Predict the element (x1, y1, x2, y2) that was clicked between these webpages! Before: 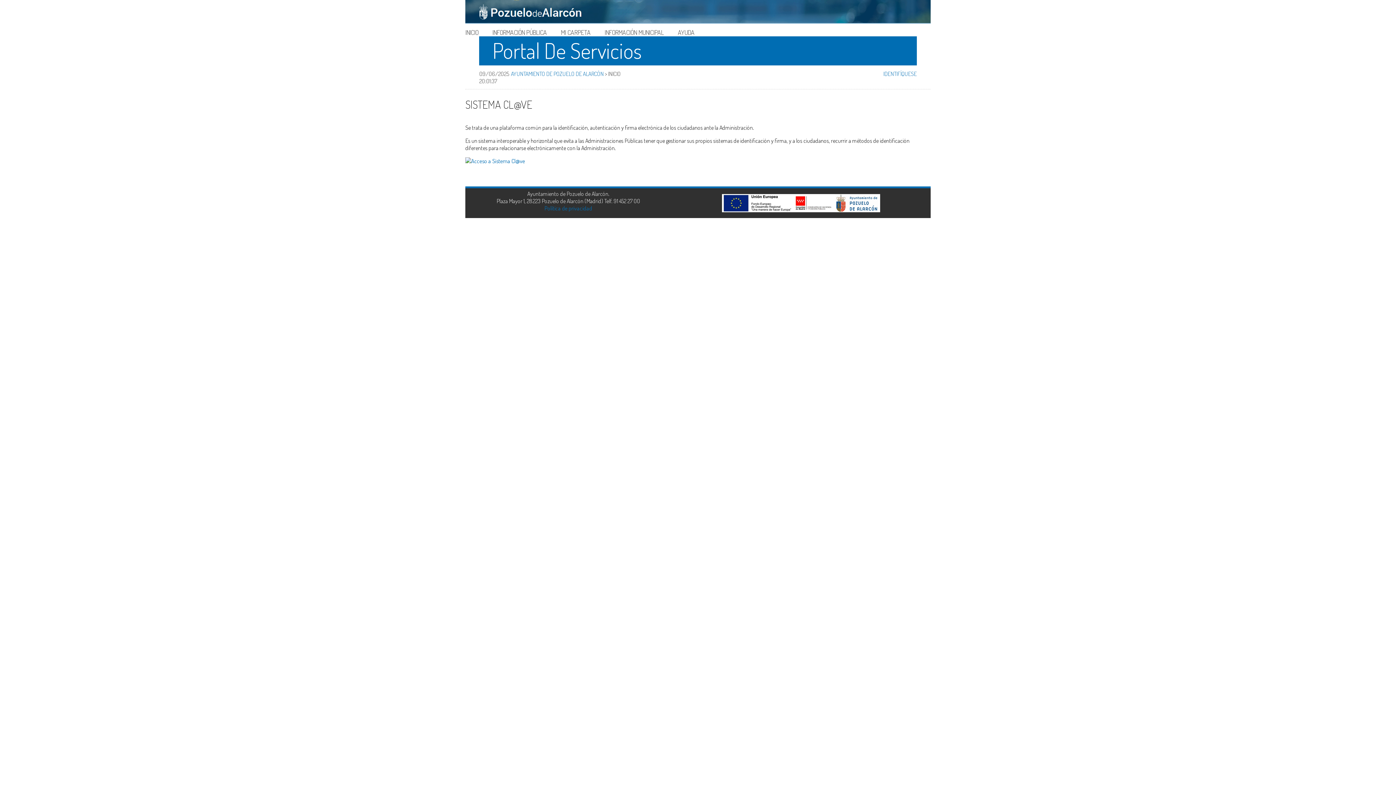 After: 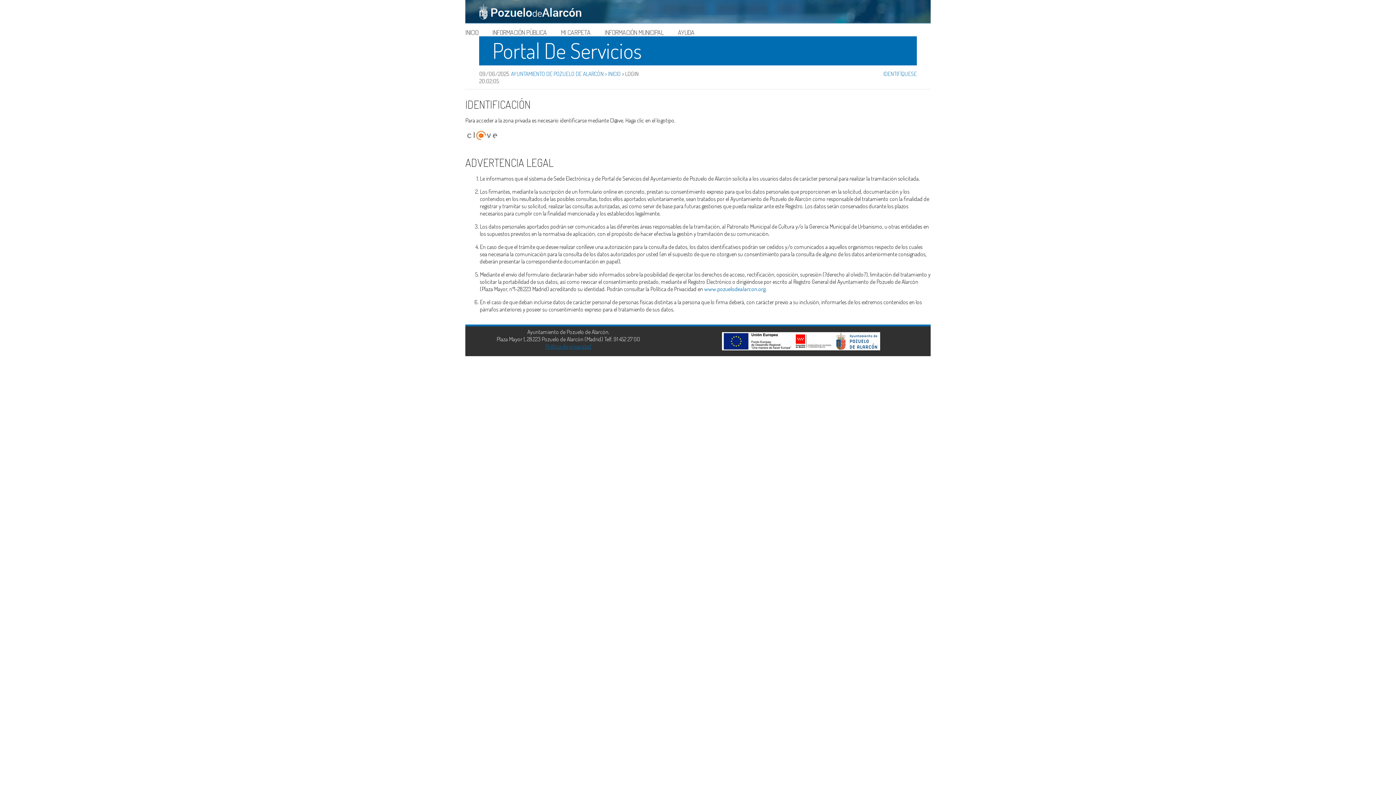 Action: label: IDENTIFÍQUESE bbox: (883, 70, 916, 77)